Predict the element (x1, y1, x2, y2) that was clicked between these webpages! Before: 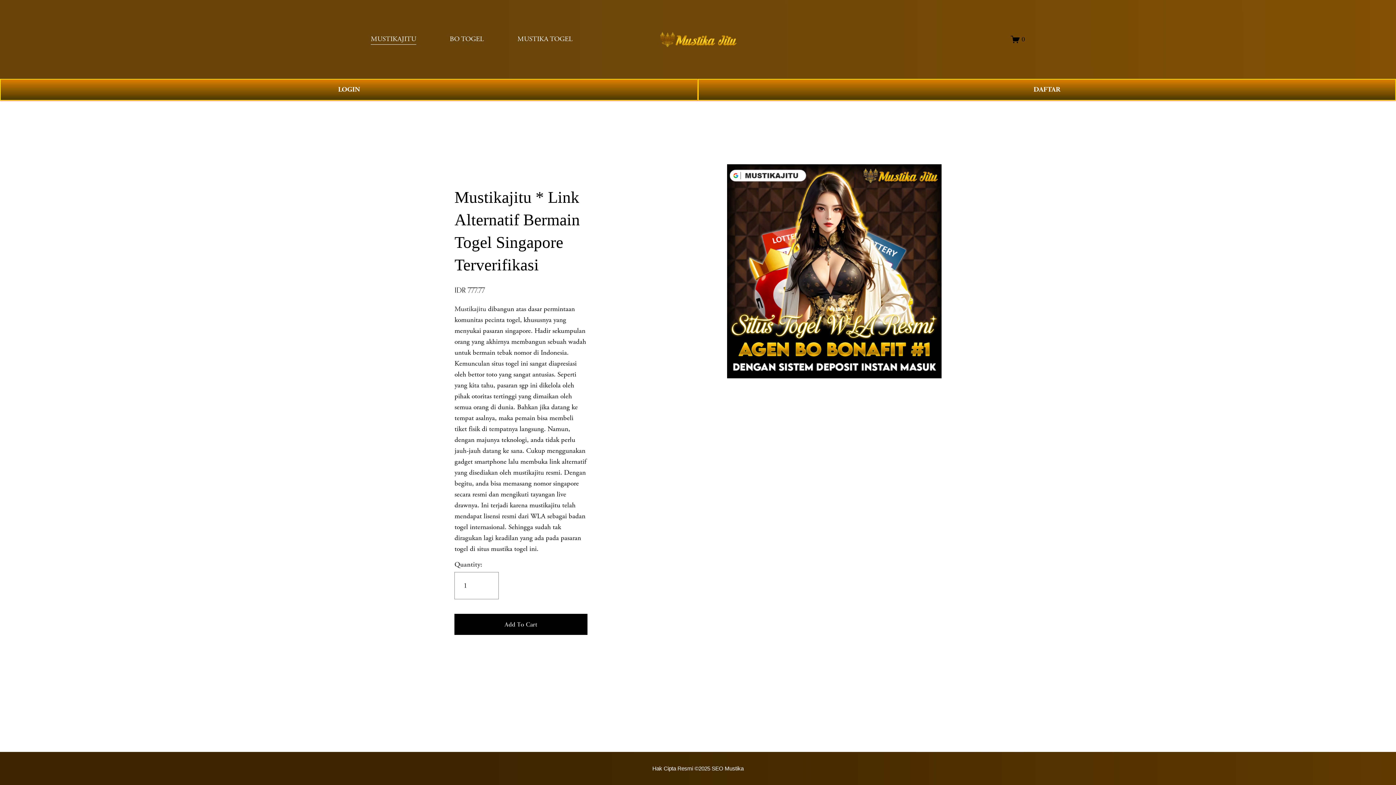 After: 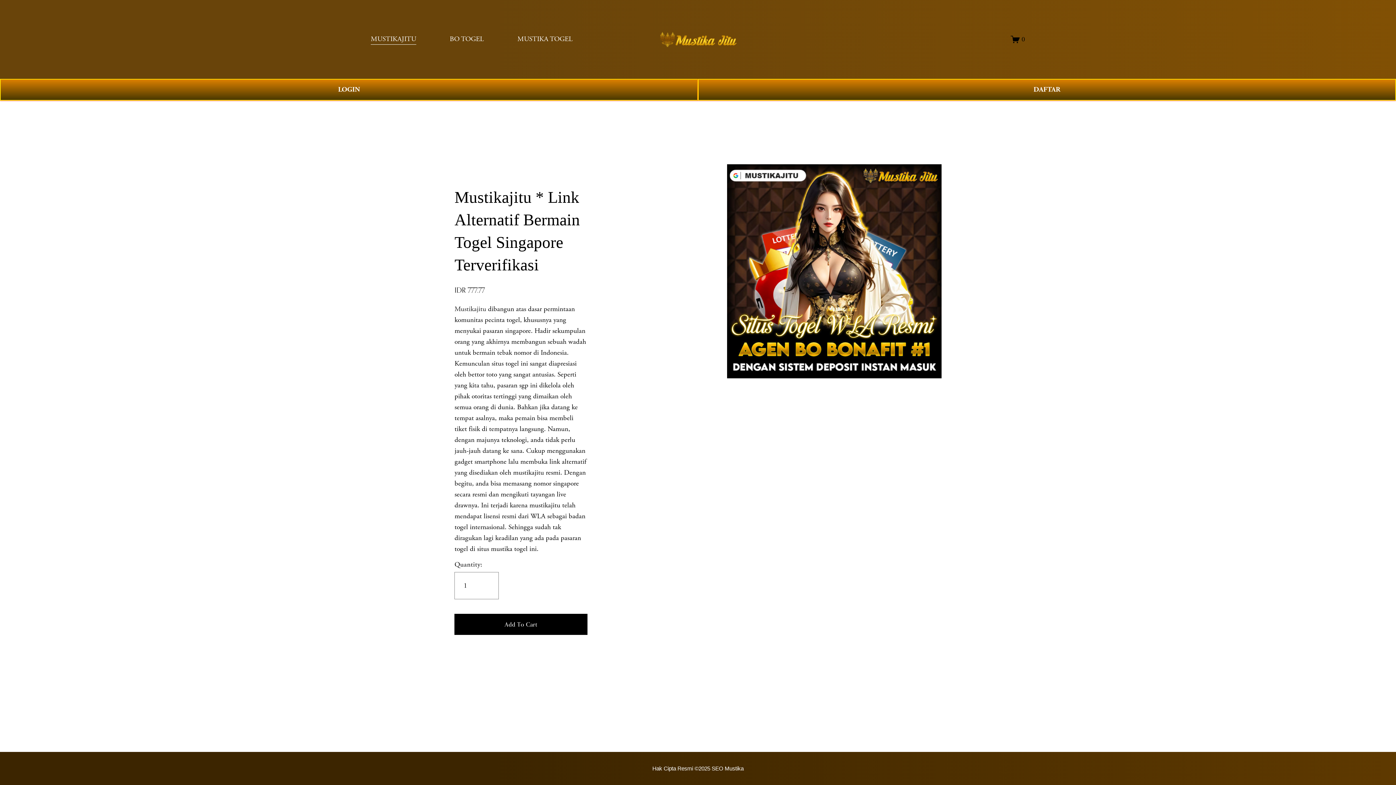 Action: label: BO TOGEL bbox: (449, 33, 484, 45)